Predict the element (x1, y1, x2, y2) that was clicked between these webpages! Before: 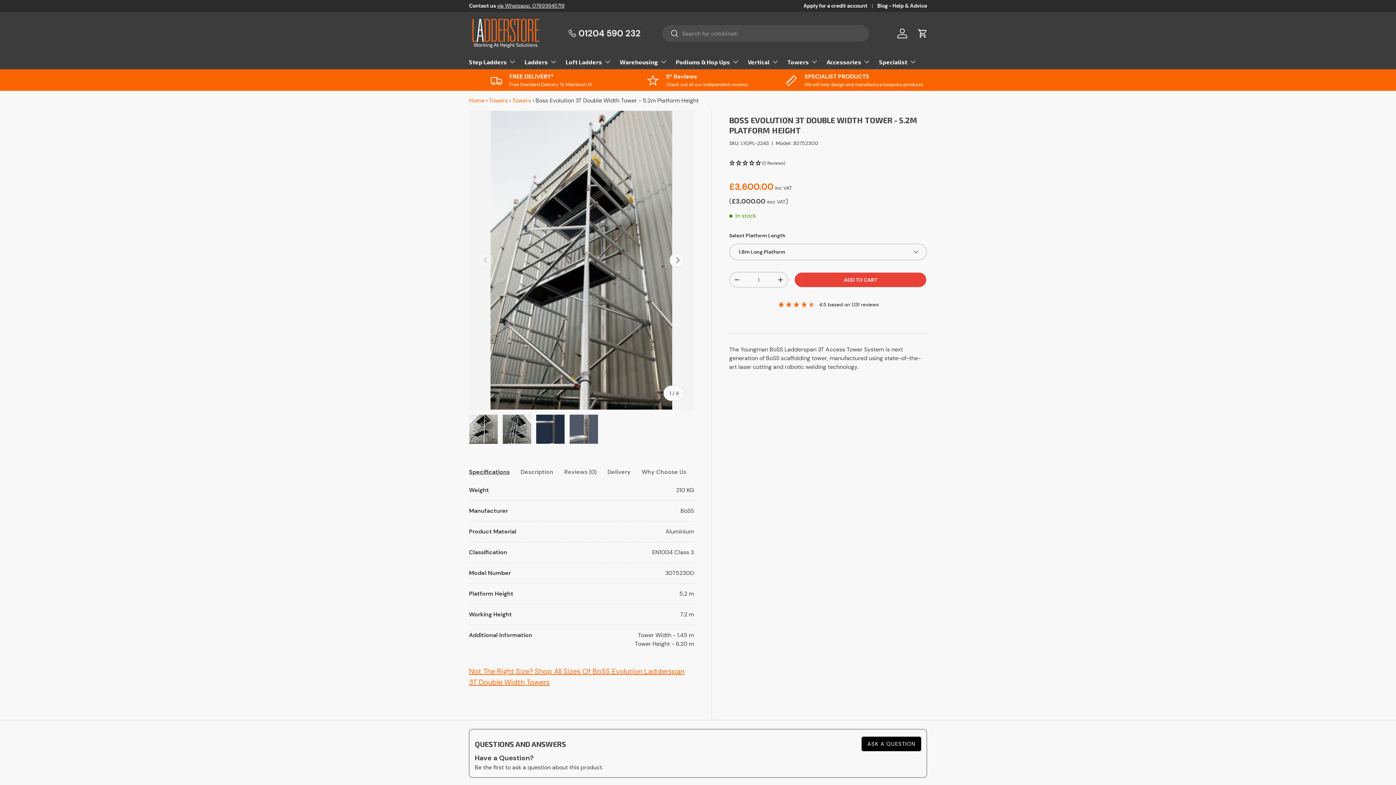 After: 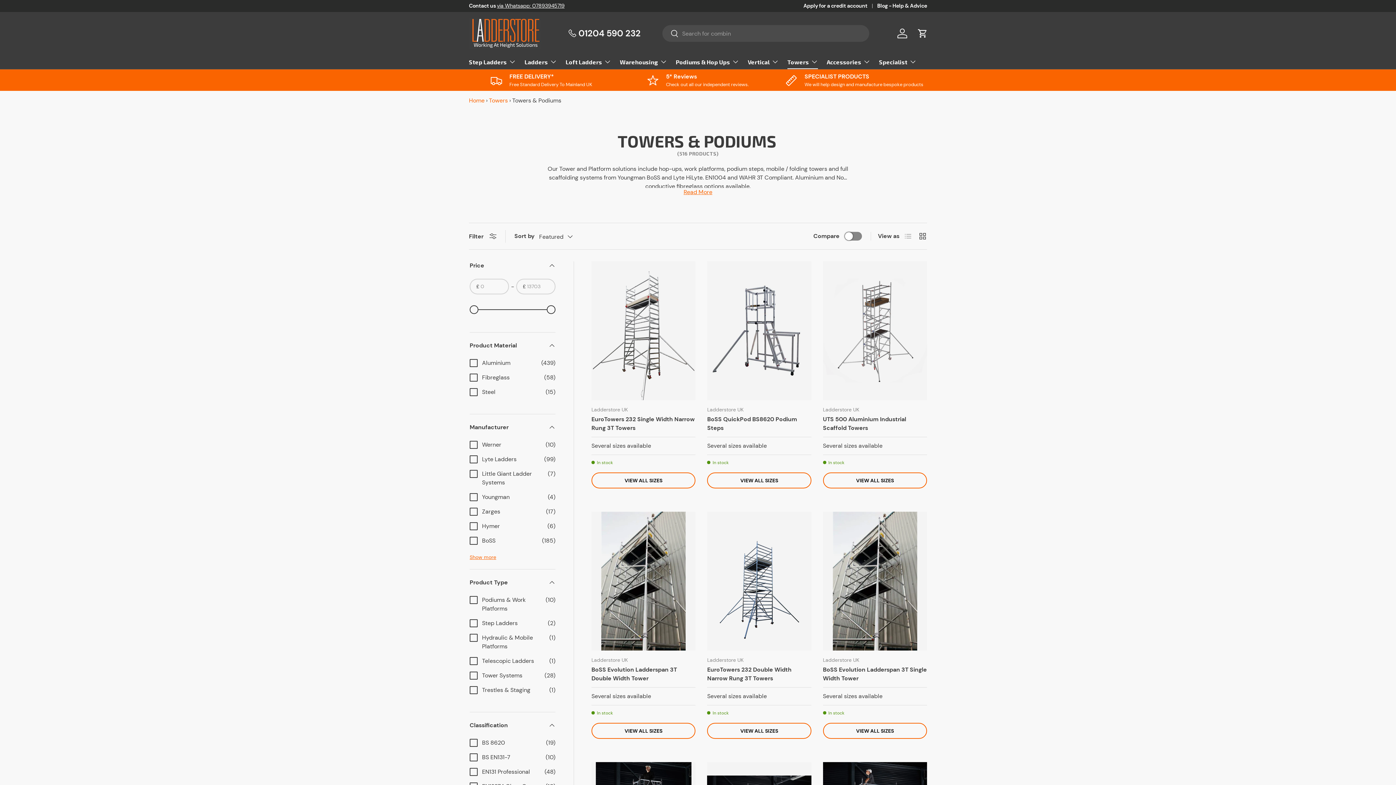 Action: bbox: (489, 96, 508, 104) label: Towers